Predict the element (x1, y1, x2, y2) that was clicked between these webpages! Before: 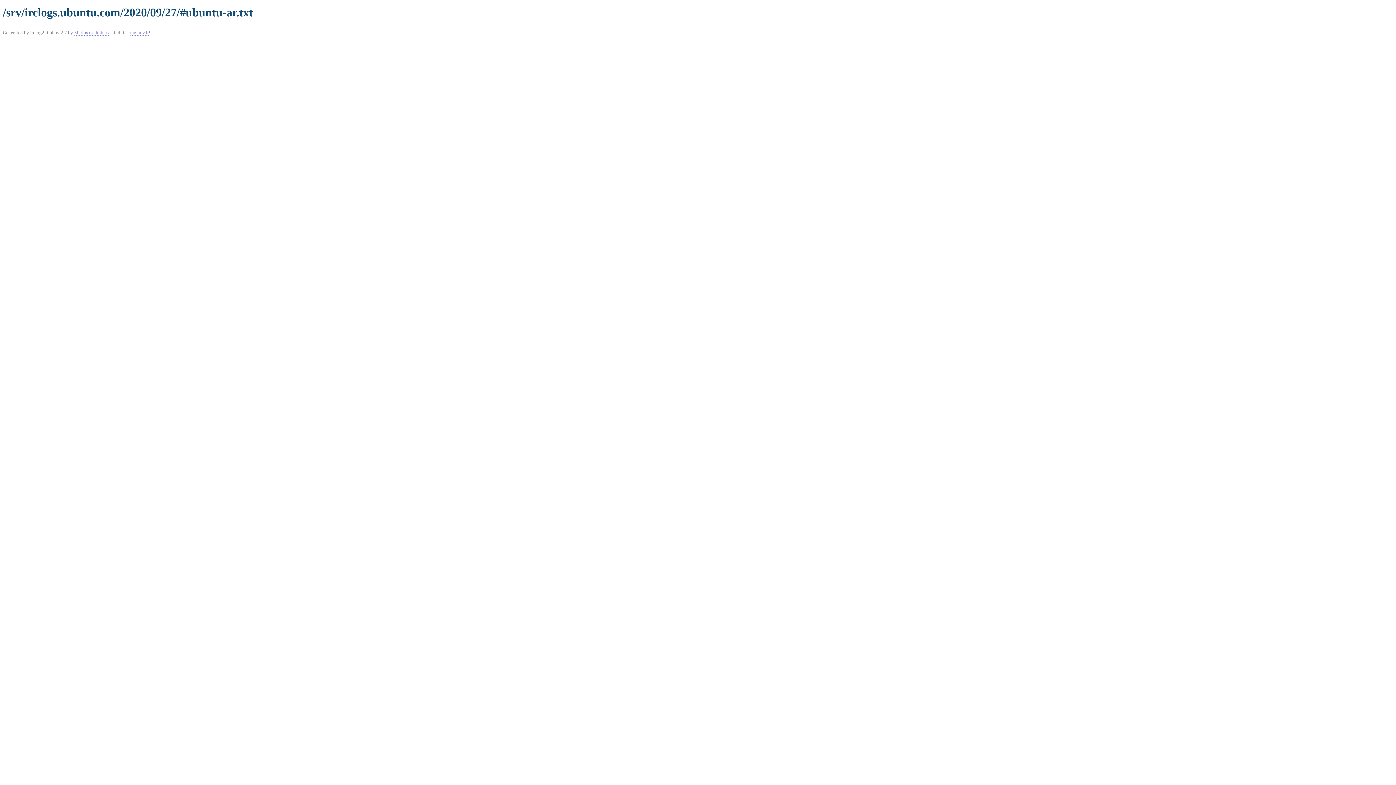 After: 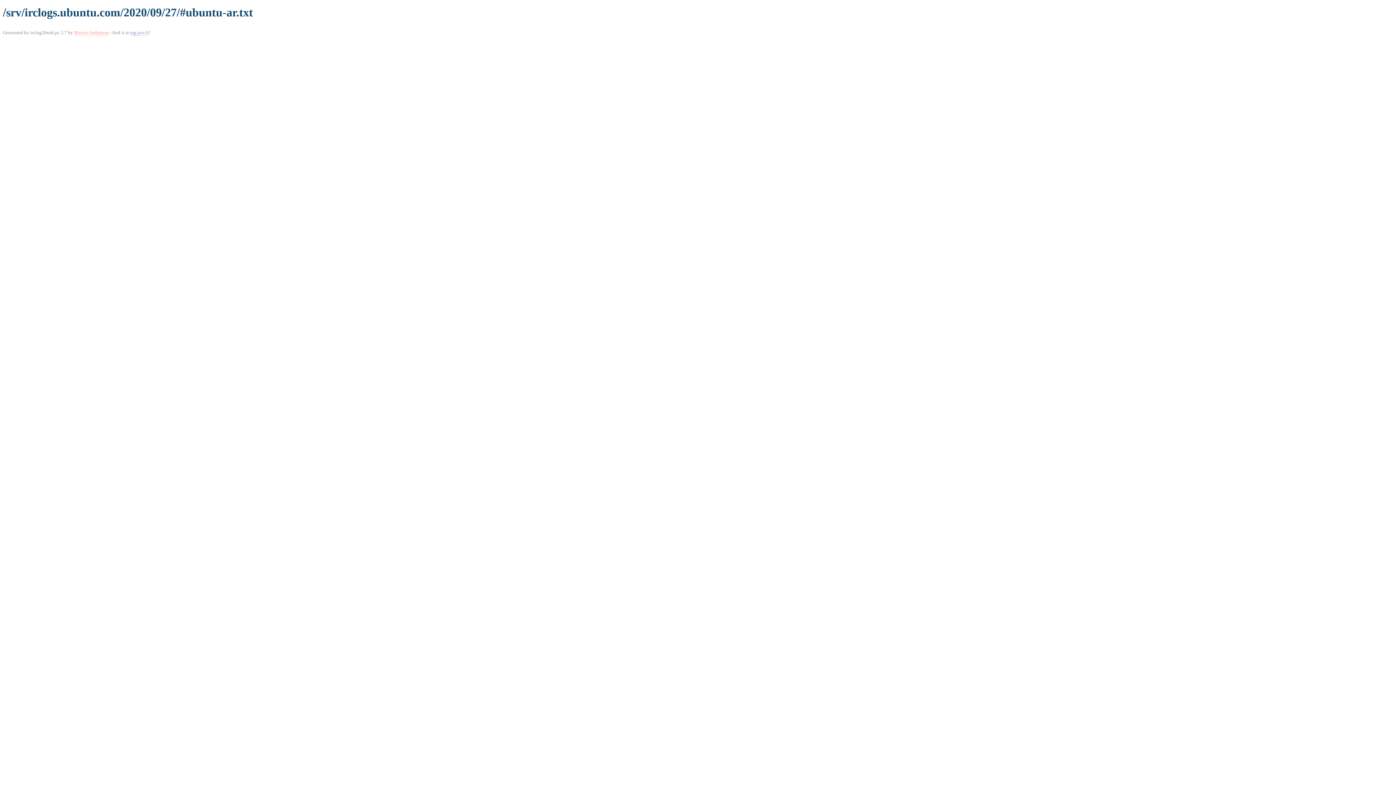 Action: bbox: (74, 29, 108, 35) label: Marius Gedminas